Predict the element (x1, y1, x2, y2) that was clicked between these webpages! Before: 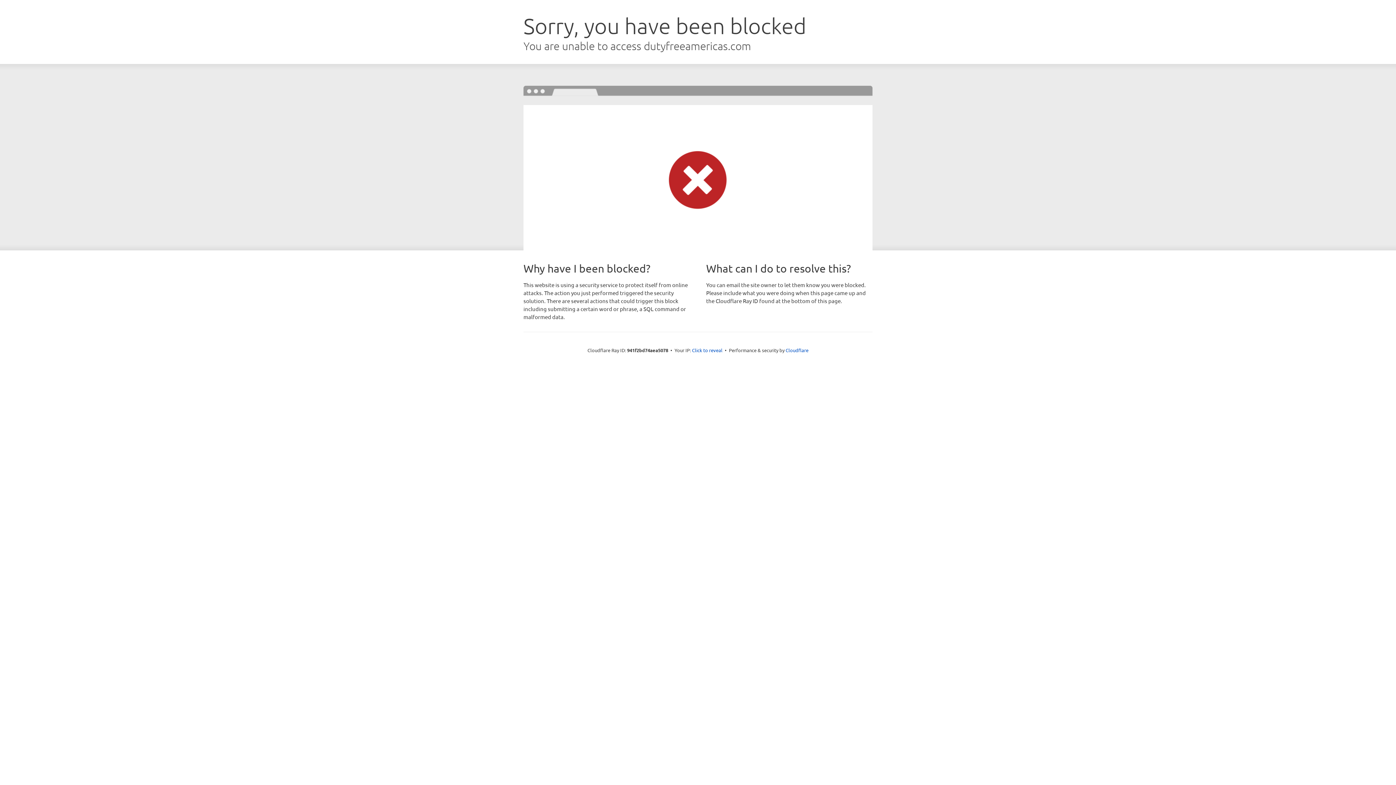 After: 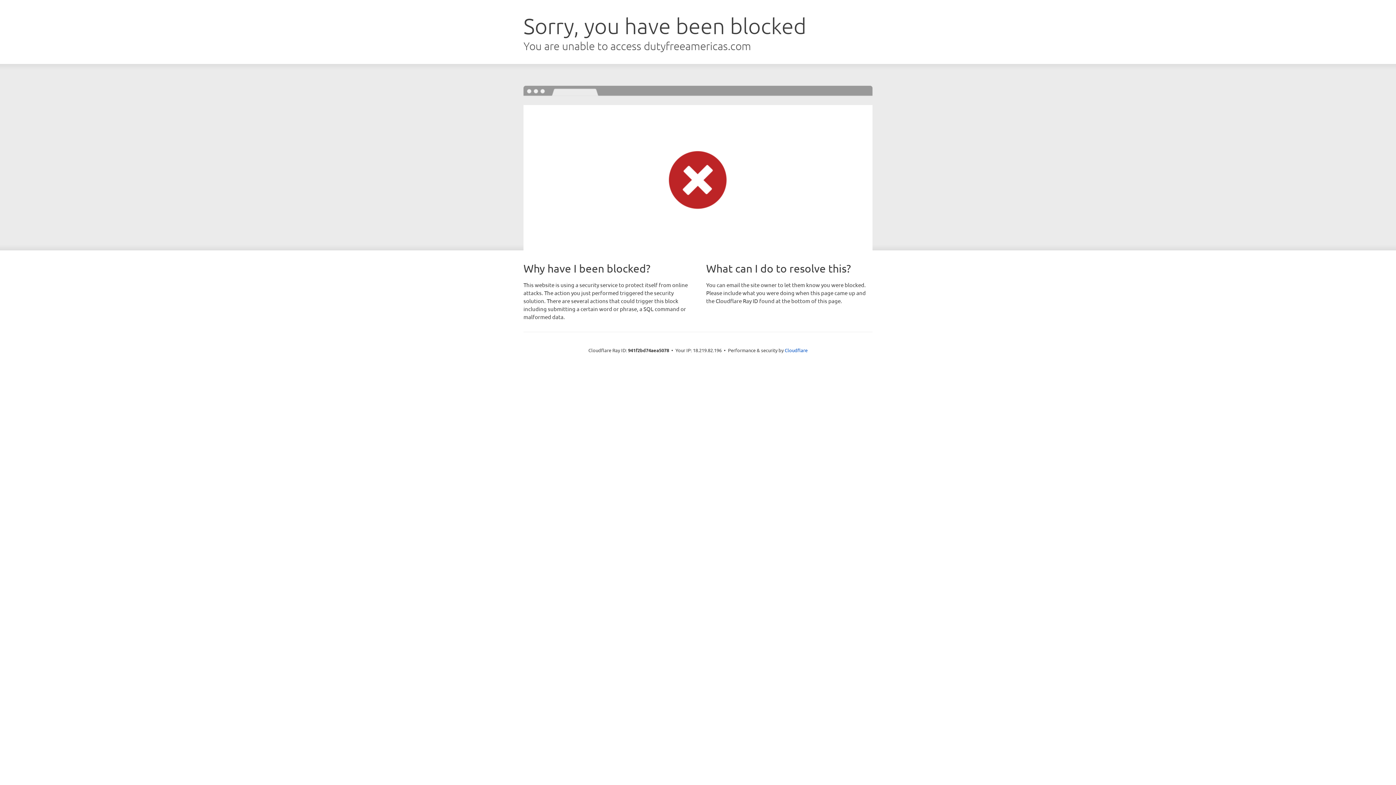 Action: bbox: (692, 346, 722, 353) label: Click to reveal